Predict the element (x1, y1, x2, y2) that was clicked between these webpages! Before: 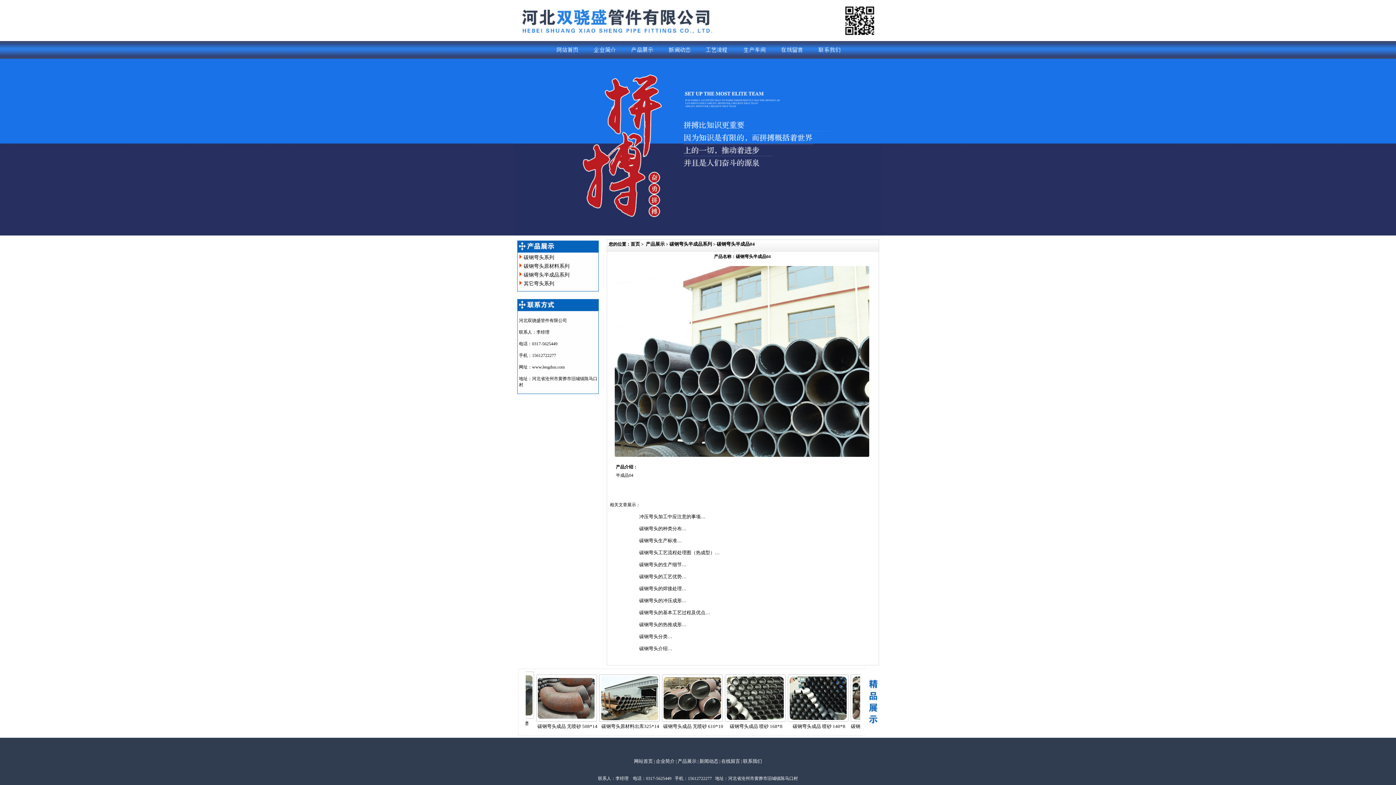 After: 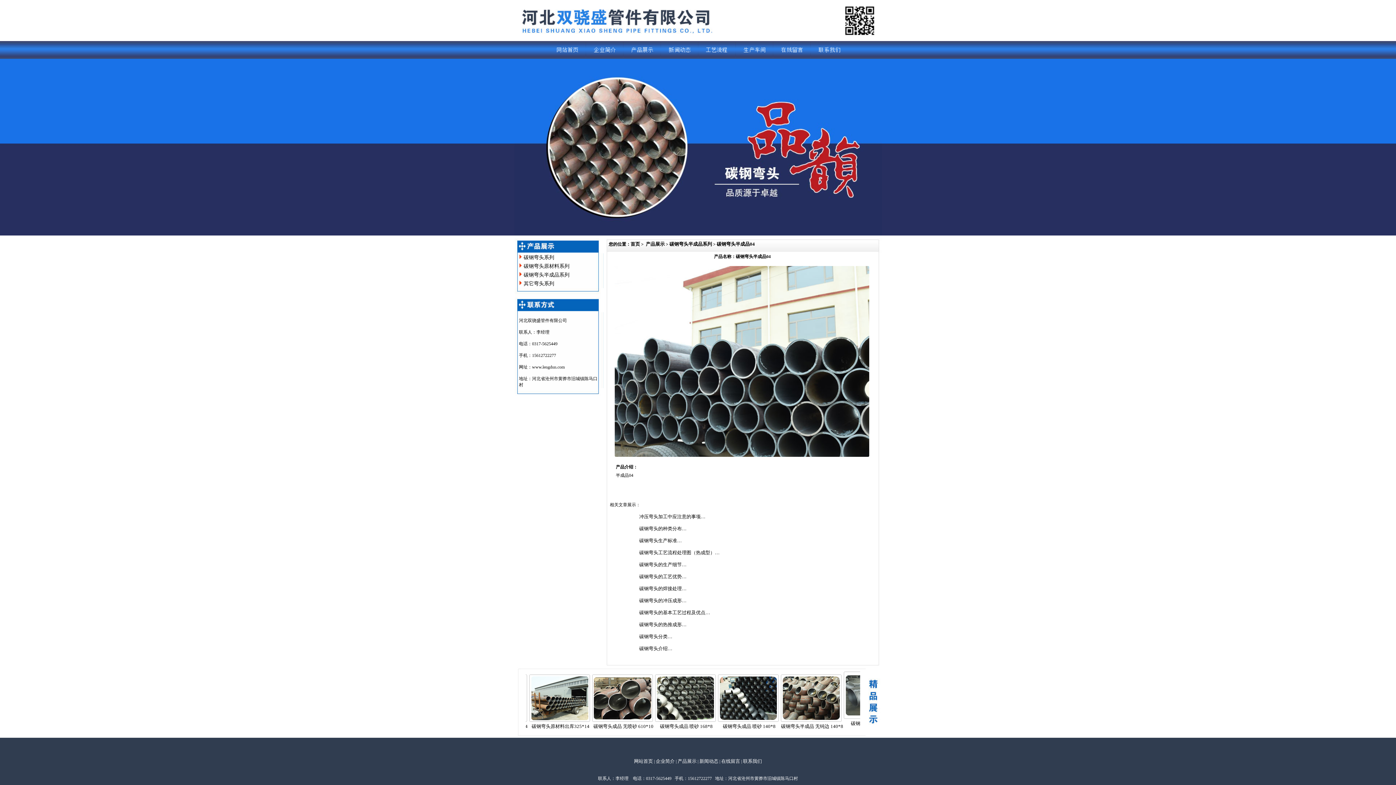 Action: label: 碳钢弯头半成品04 bbox: (716, 241, 755, 246)